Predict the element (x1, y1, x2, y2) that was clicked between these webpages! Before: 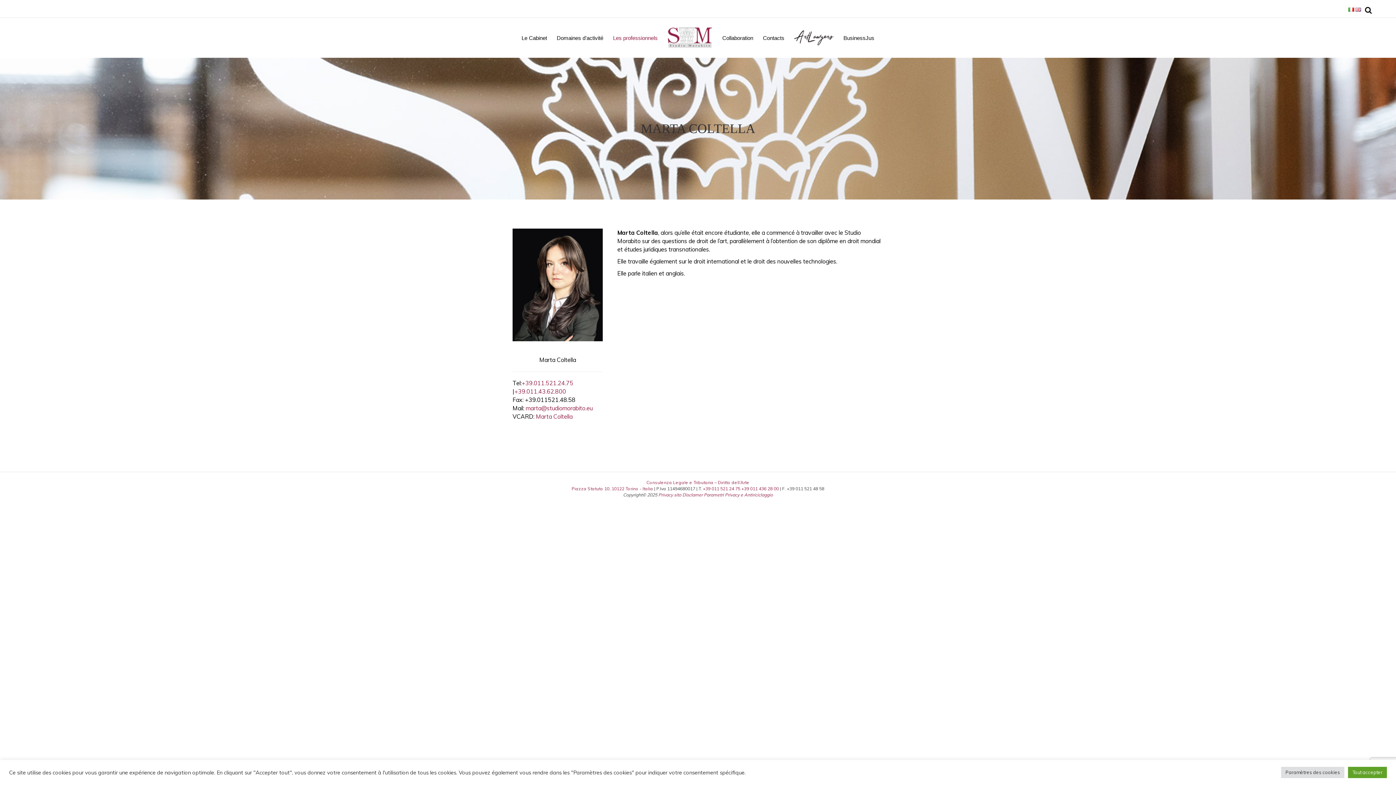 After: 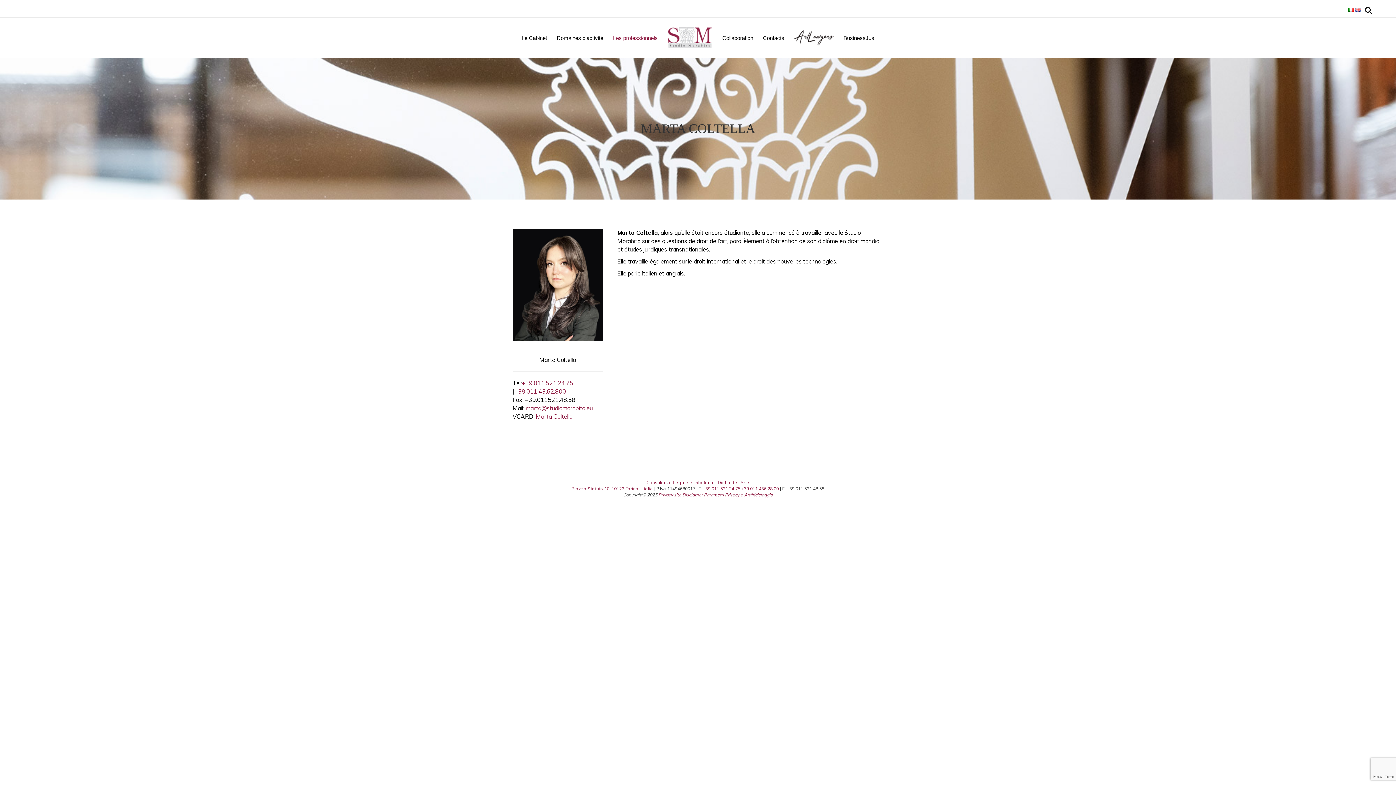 Action: bbox: (1348, 767, 1387, 778) label: Tout accepter